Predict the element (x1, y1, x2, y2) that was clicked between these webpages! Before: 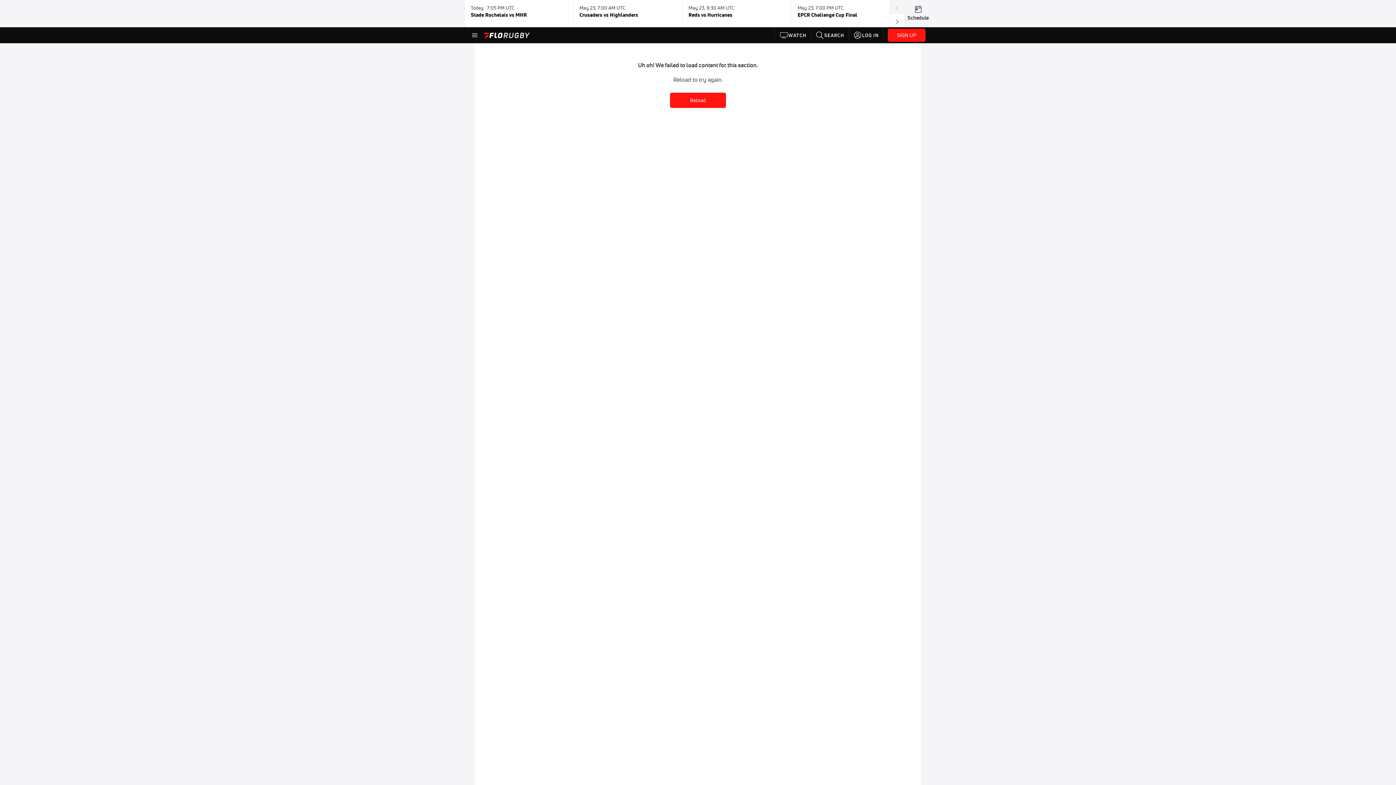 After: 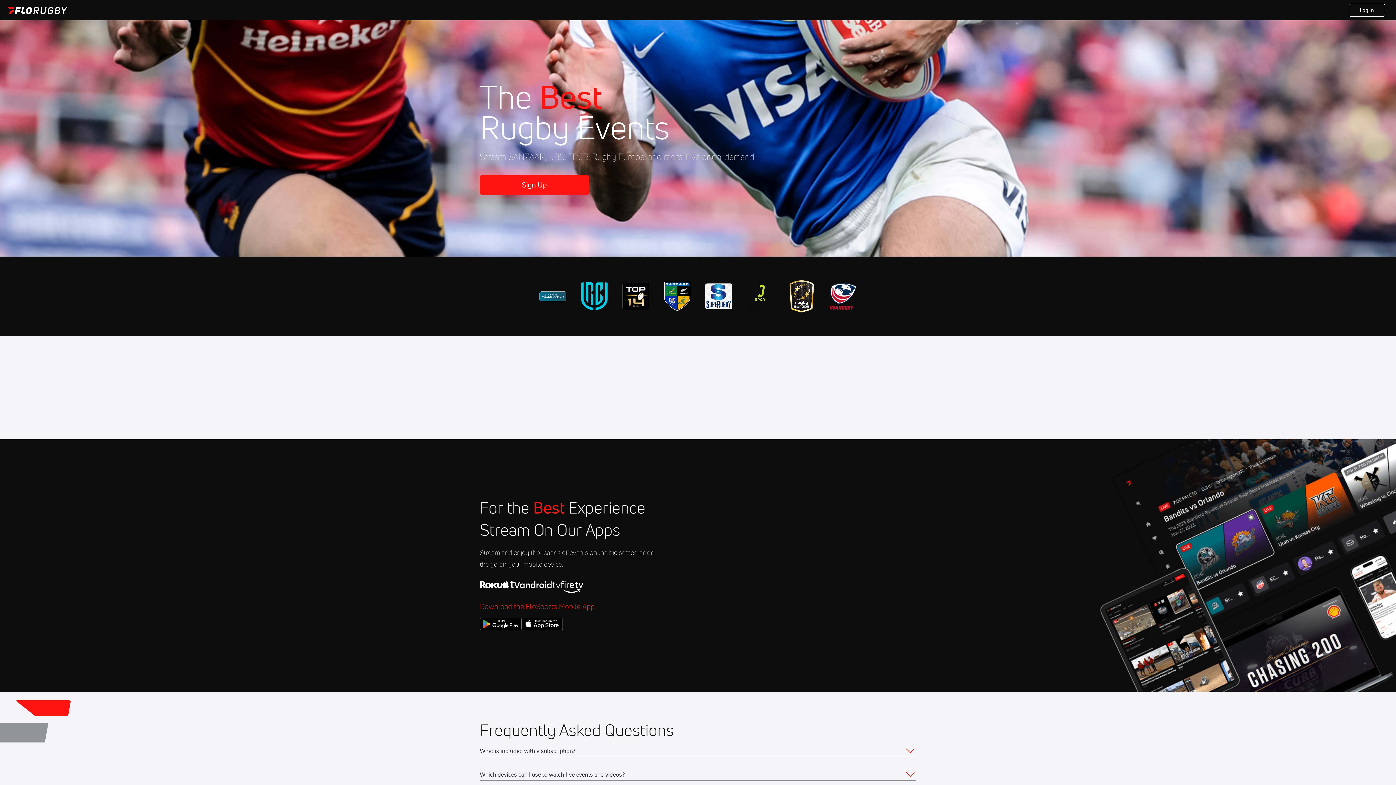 Action: bbox: (888, 30, 925, 37) label: SIGN UP